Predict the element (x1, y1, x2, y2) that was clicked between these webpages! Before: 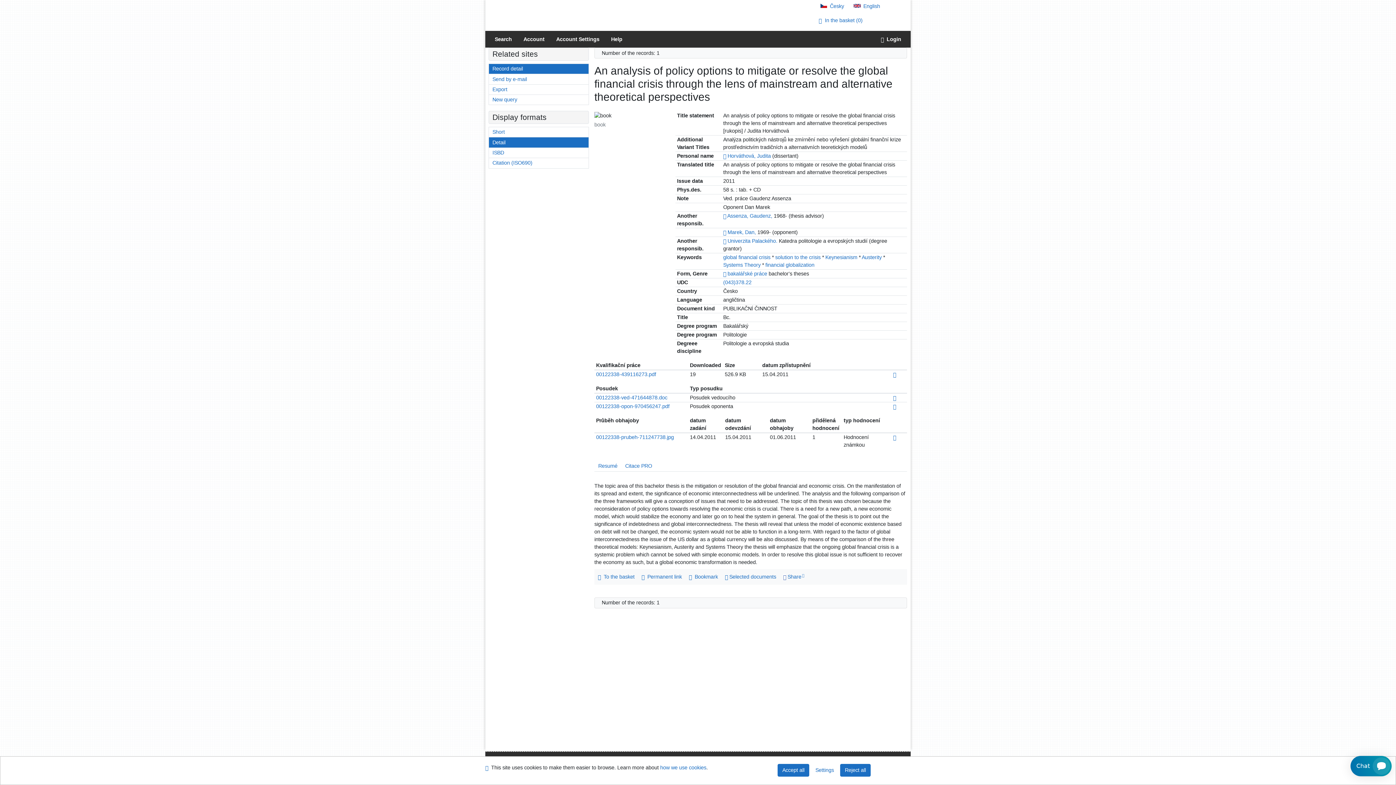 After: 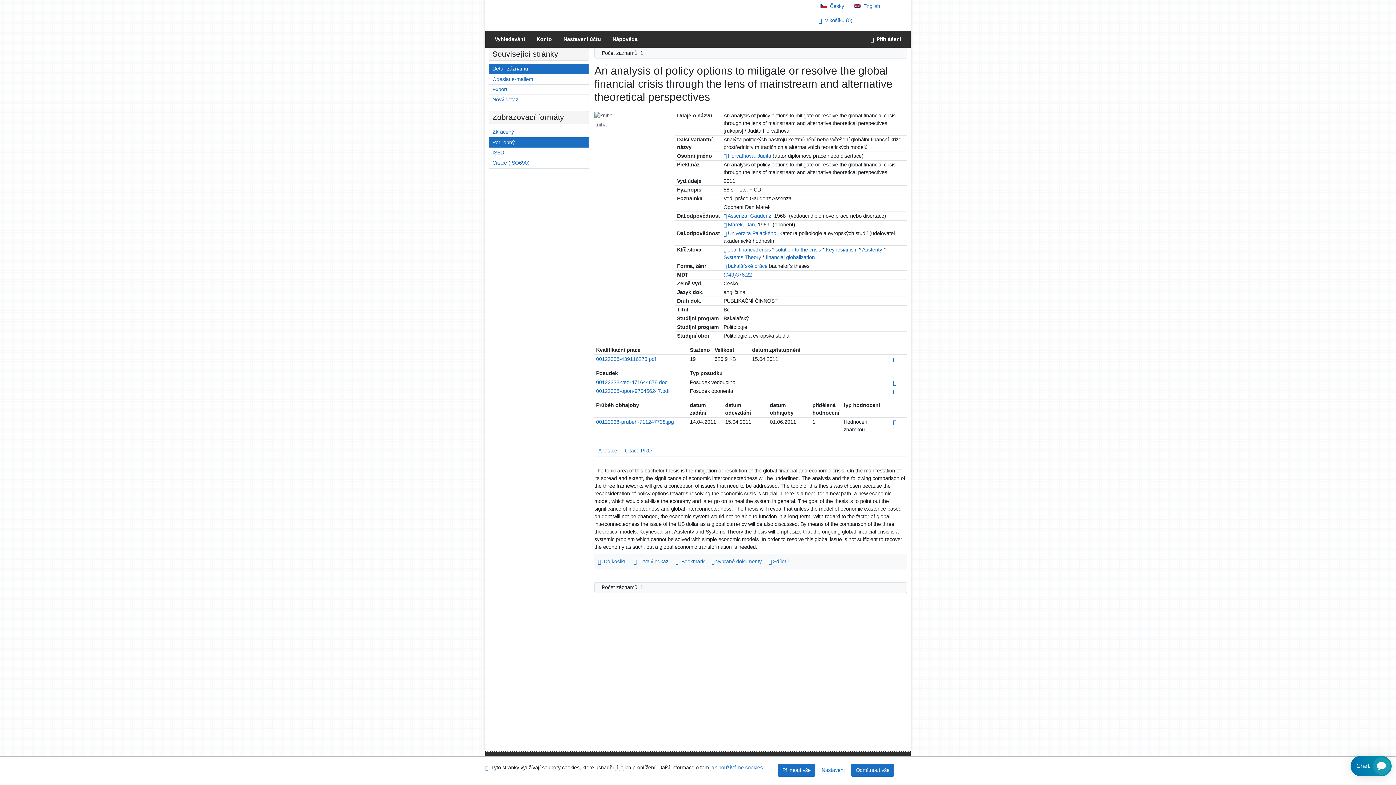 Action: bbox: (820, 3, 844, 9) label: Česká verze